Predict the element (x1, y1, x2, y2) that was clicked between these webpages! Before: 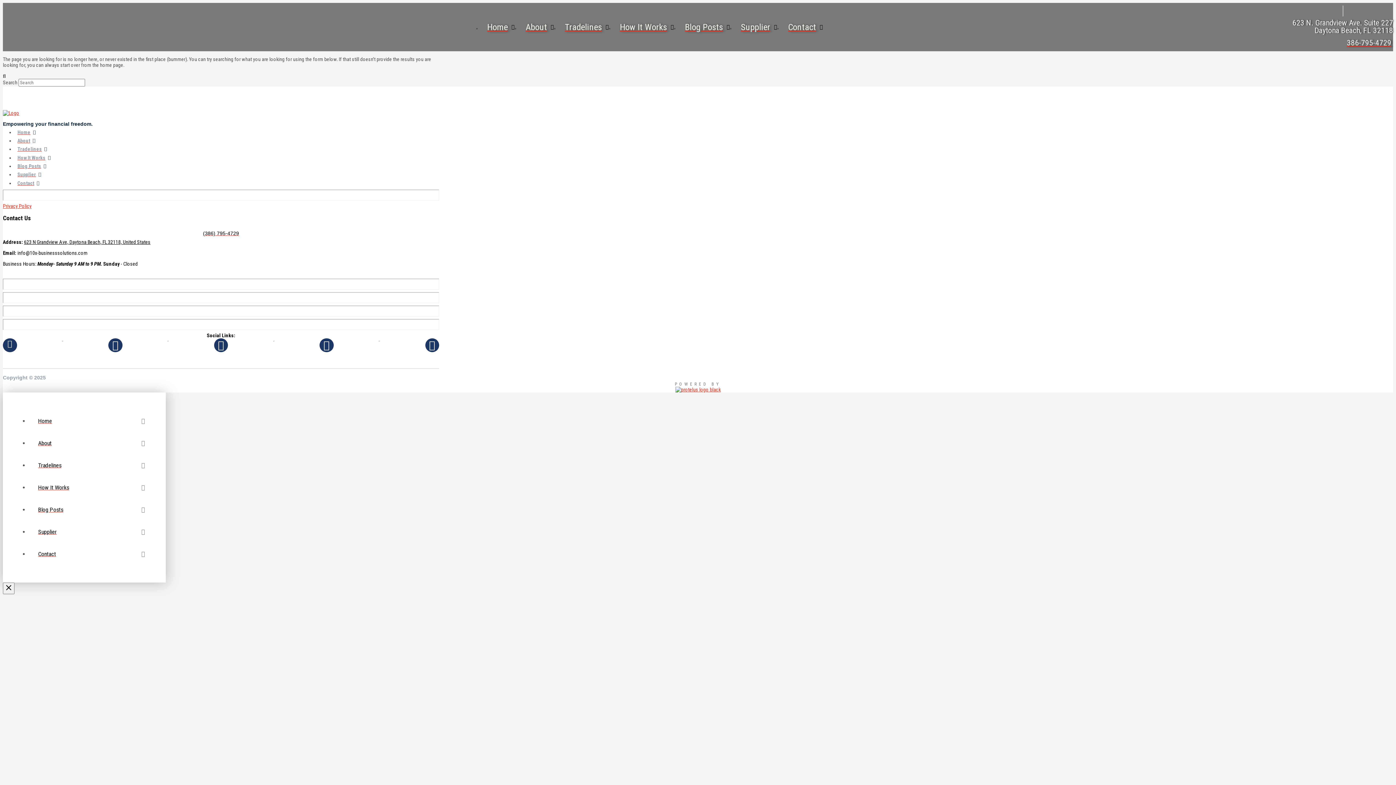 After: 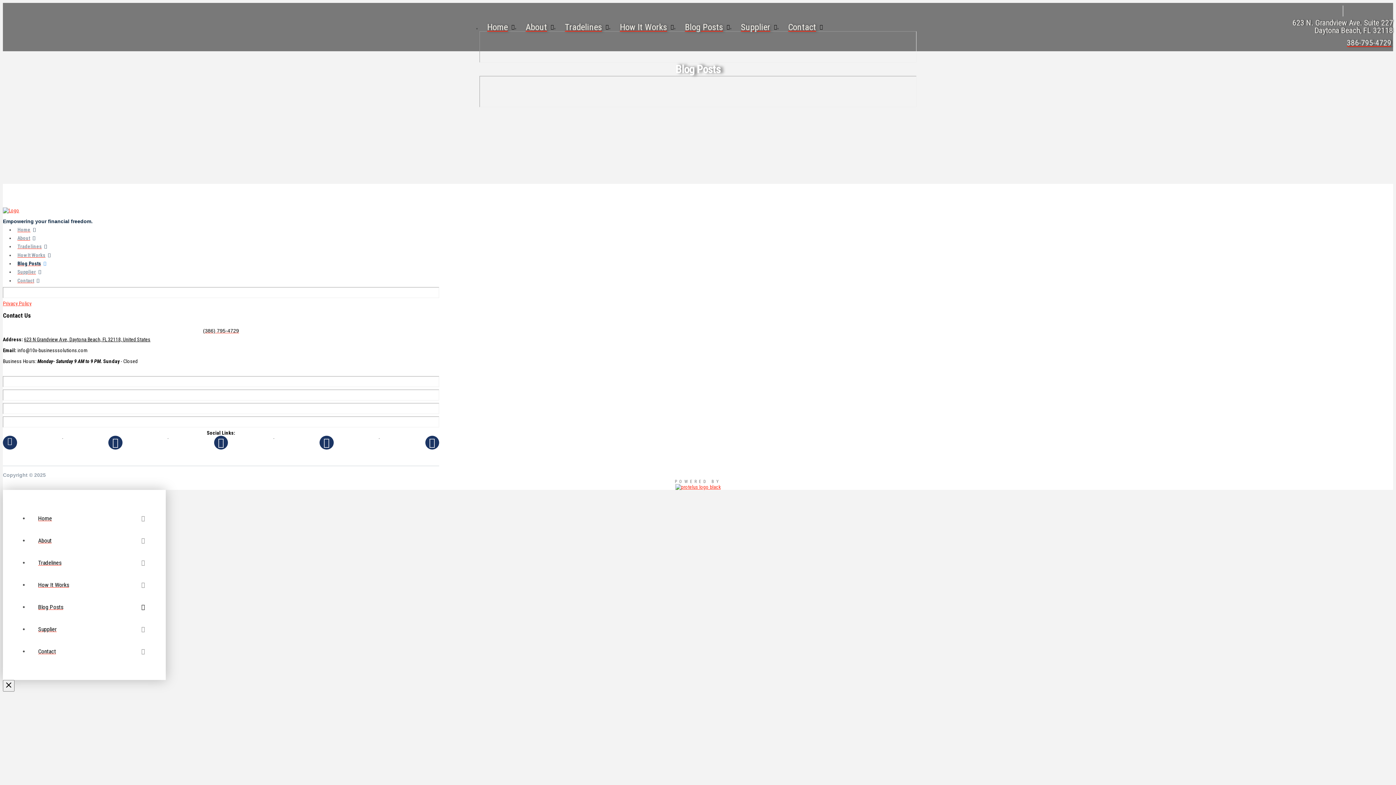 Action: bbox: (679, 17, 735, 37) label: Blog Posts